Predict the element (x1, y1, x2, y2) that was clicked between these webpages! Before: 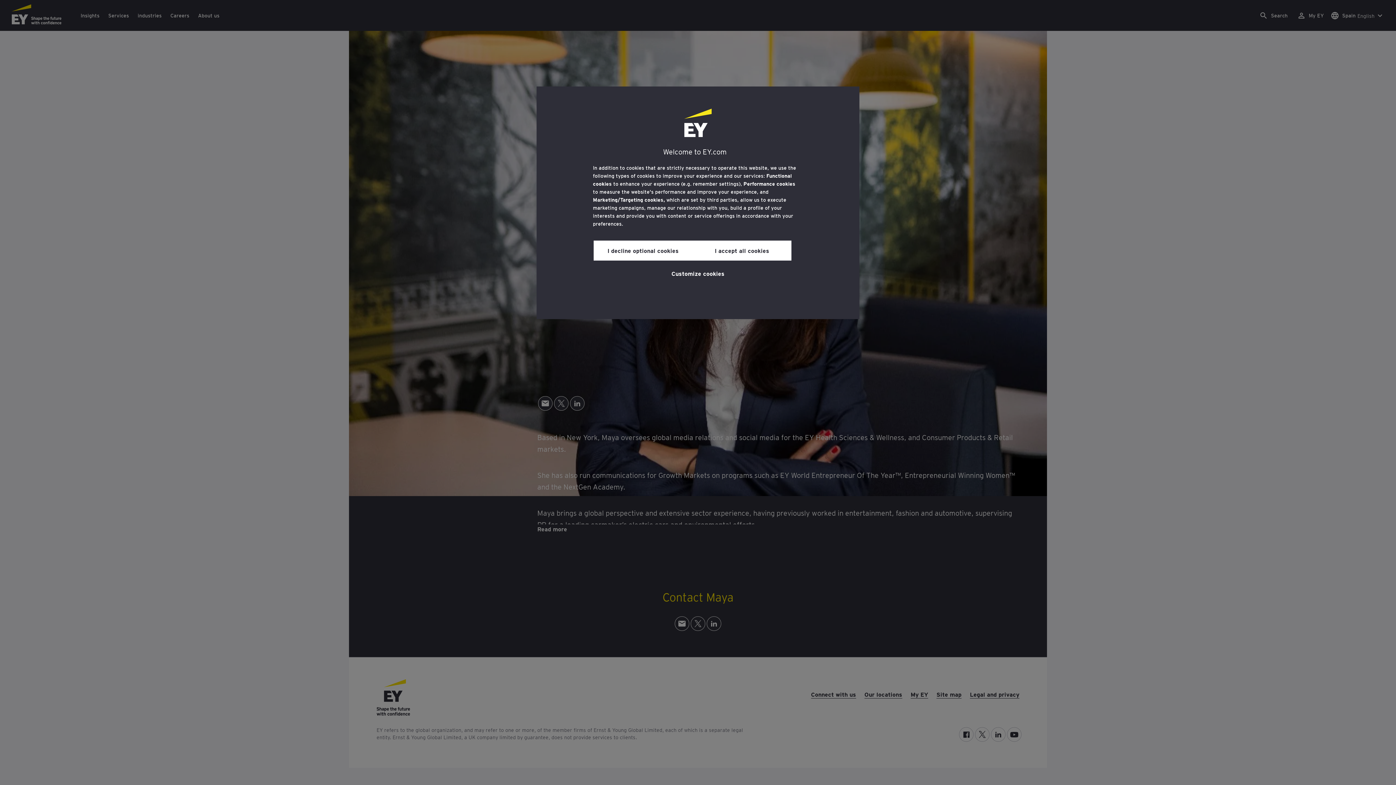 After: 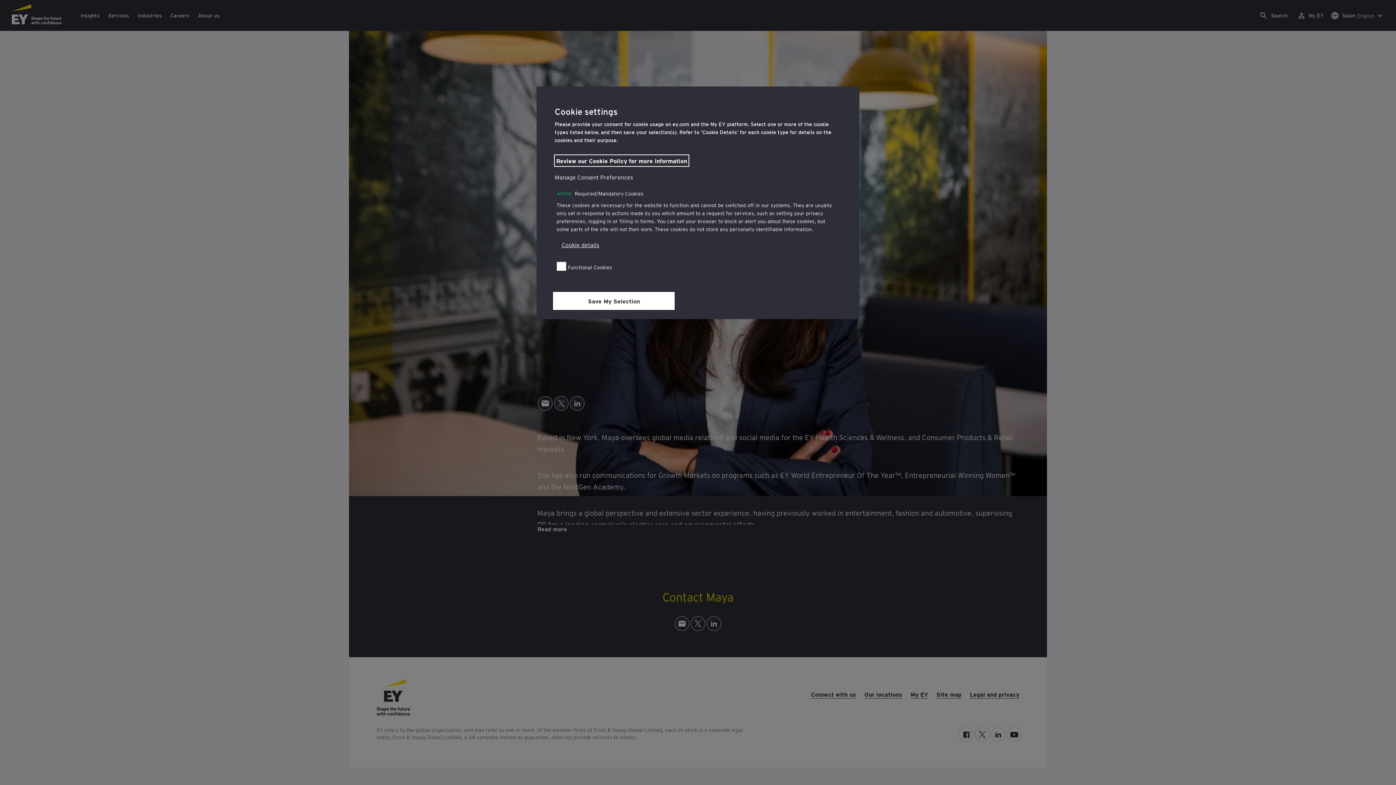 Action: label: Customize cookies bbox: (671, 264, 724, 281)